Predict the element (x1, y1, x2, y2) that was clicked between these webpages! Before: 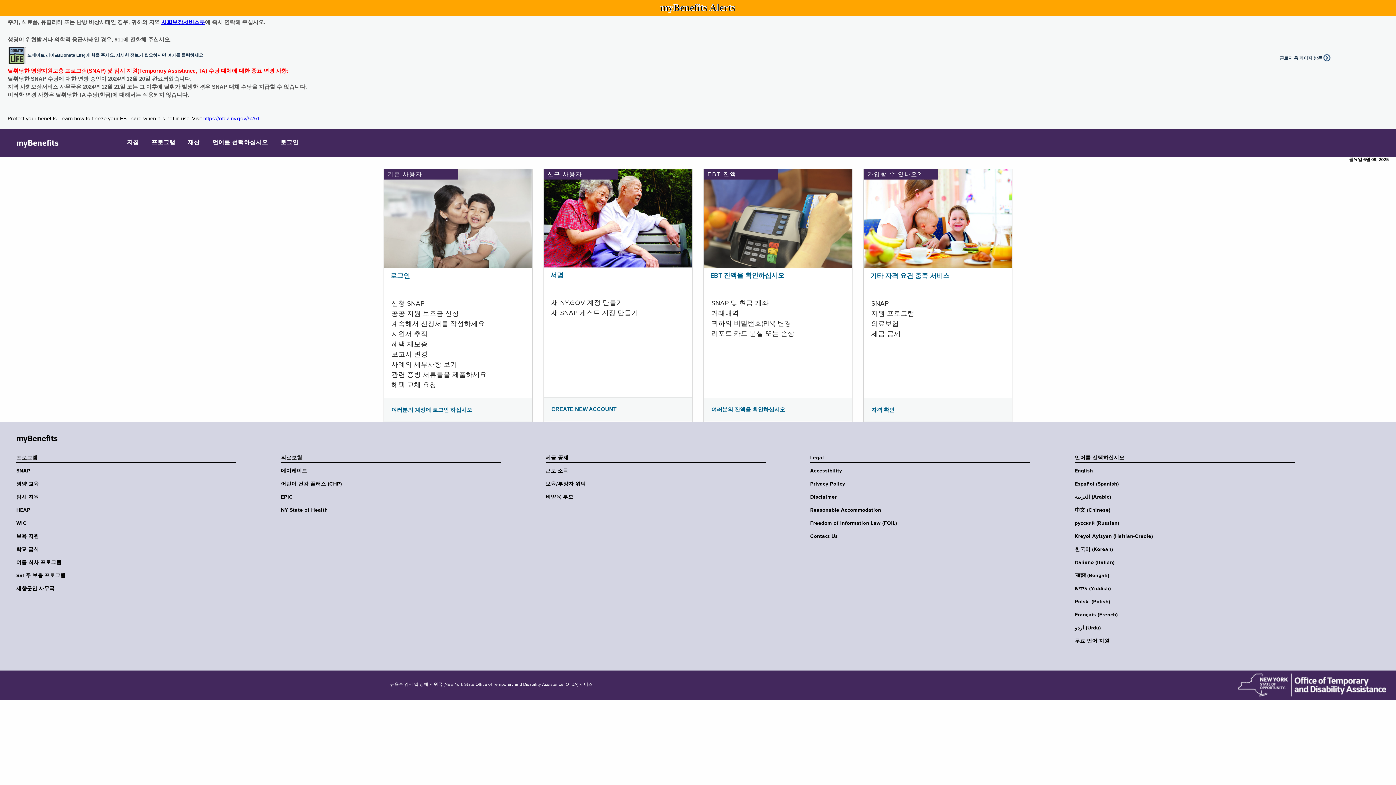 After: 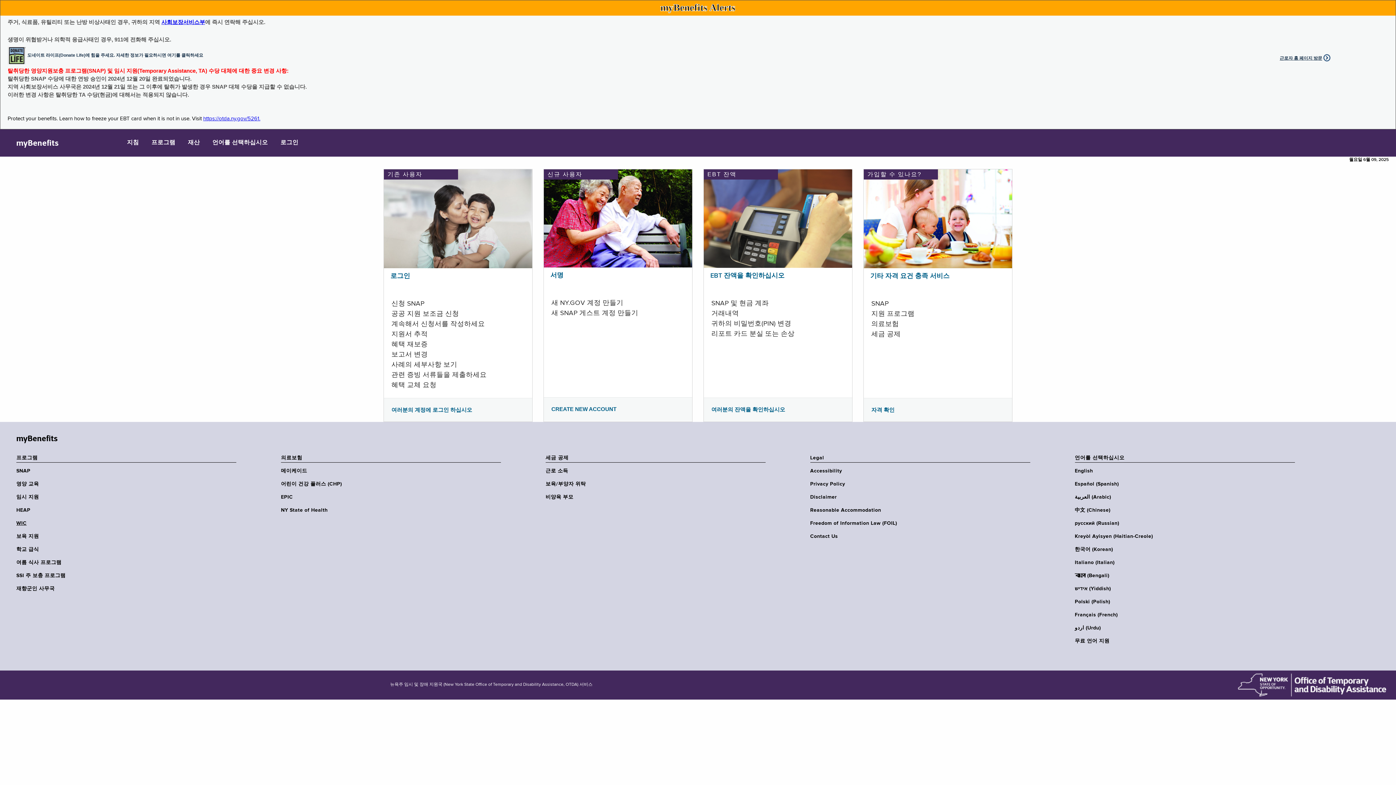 Action: label: WIC bbox: (16, 520, 240, 526)